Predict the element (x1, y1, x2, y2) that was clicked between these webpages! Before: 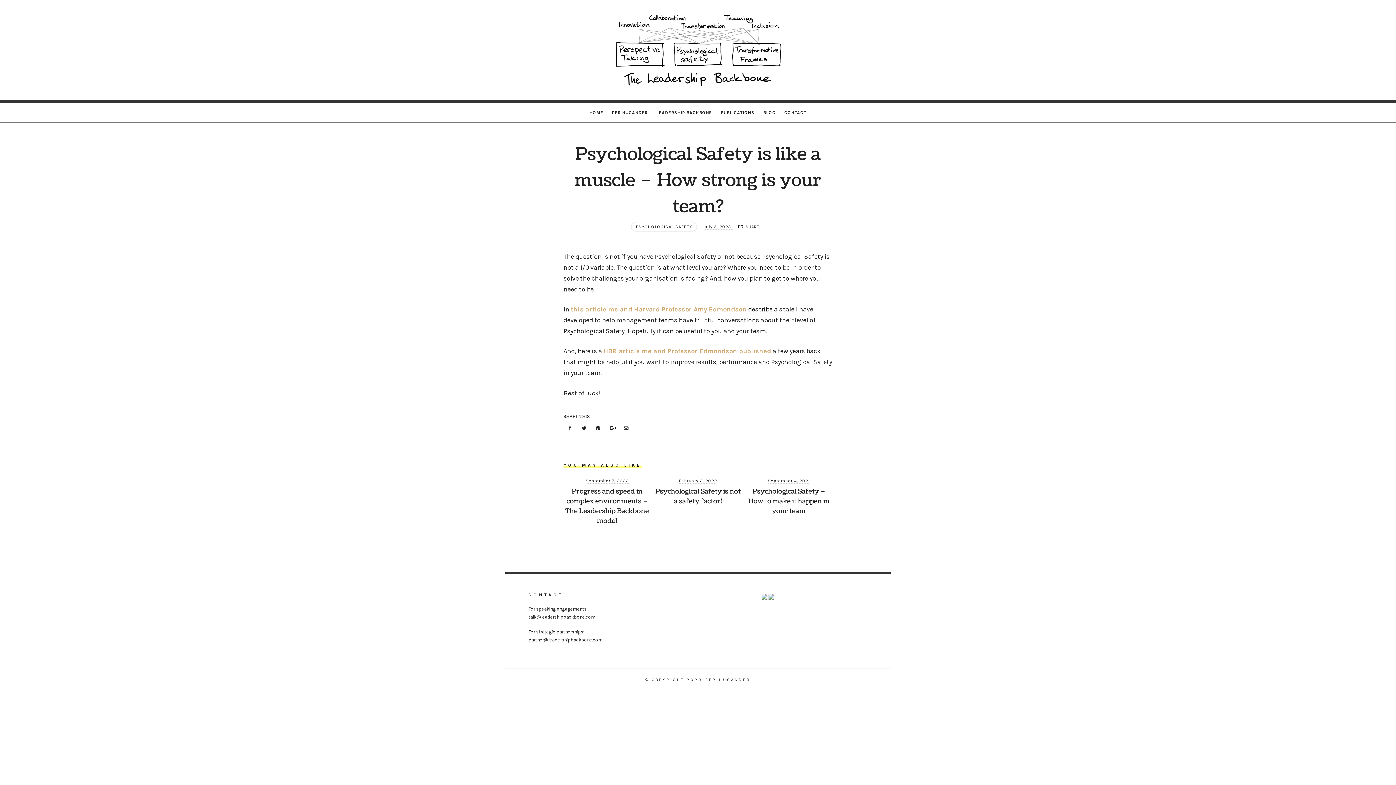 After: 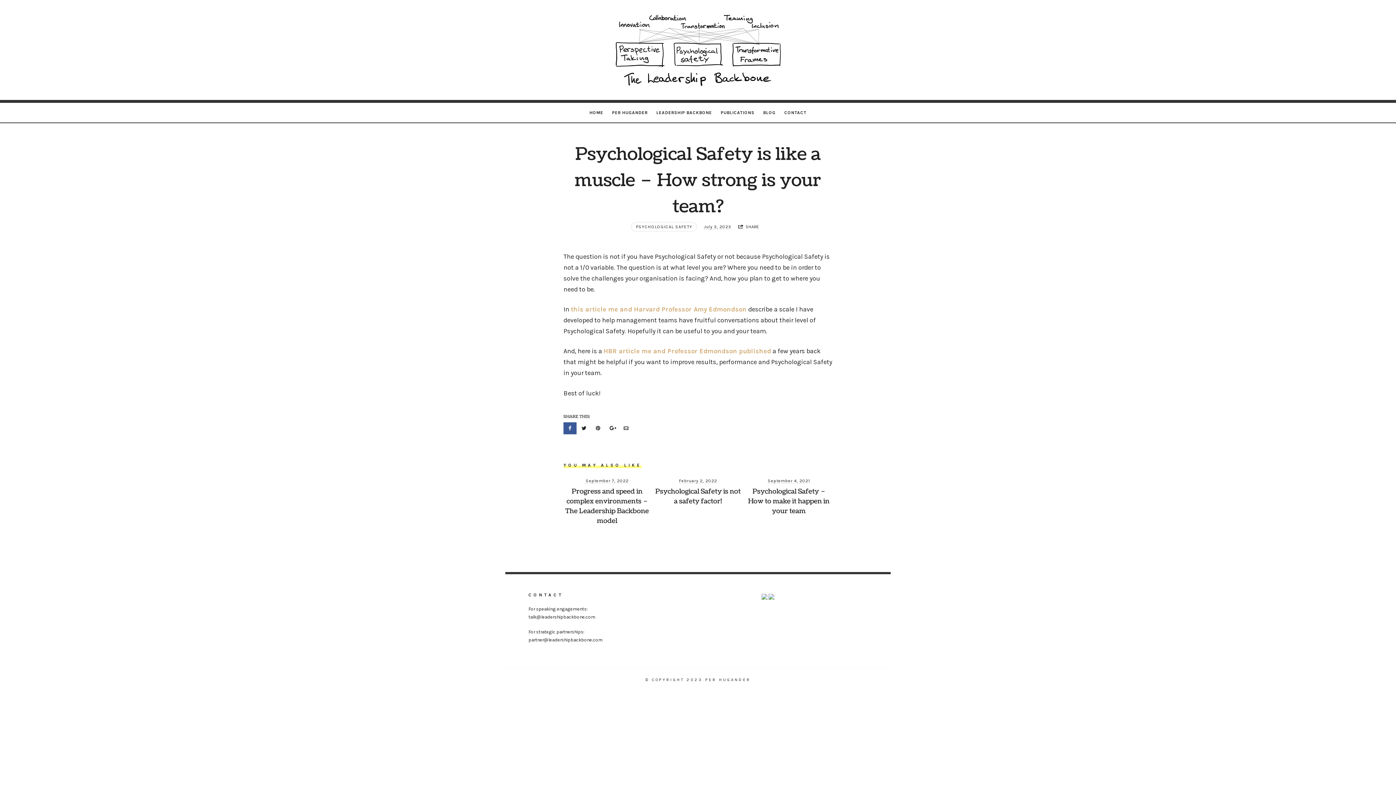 Action: bbox: (563, 422, 576, 434)